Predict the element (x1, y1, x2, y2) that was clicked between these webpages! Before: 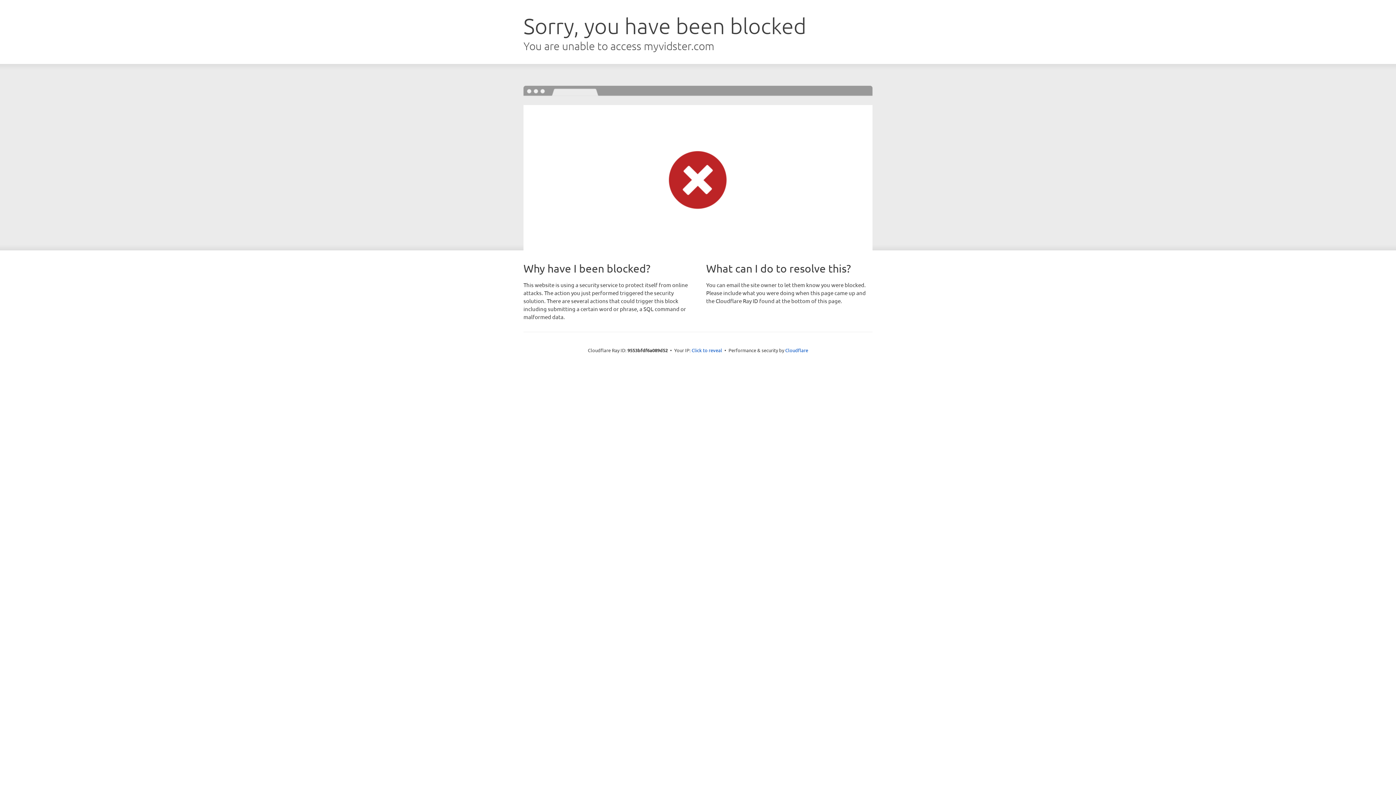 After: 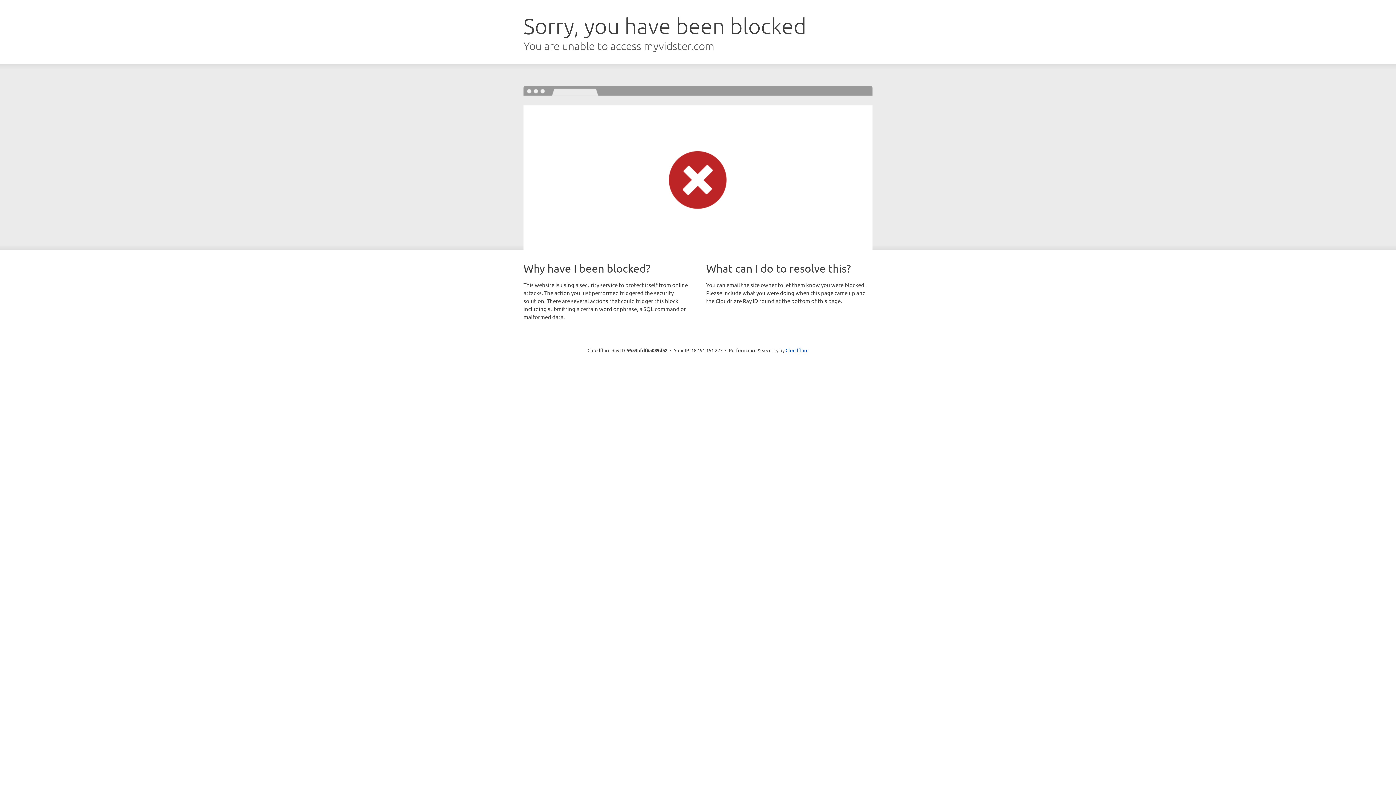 Action: bbox: (691, 346, 722, 353) label: Click to reveal